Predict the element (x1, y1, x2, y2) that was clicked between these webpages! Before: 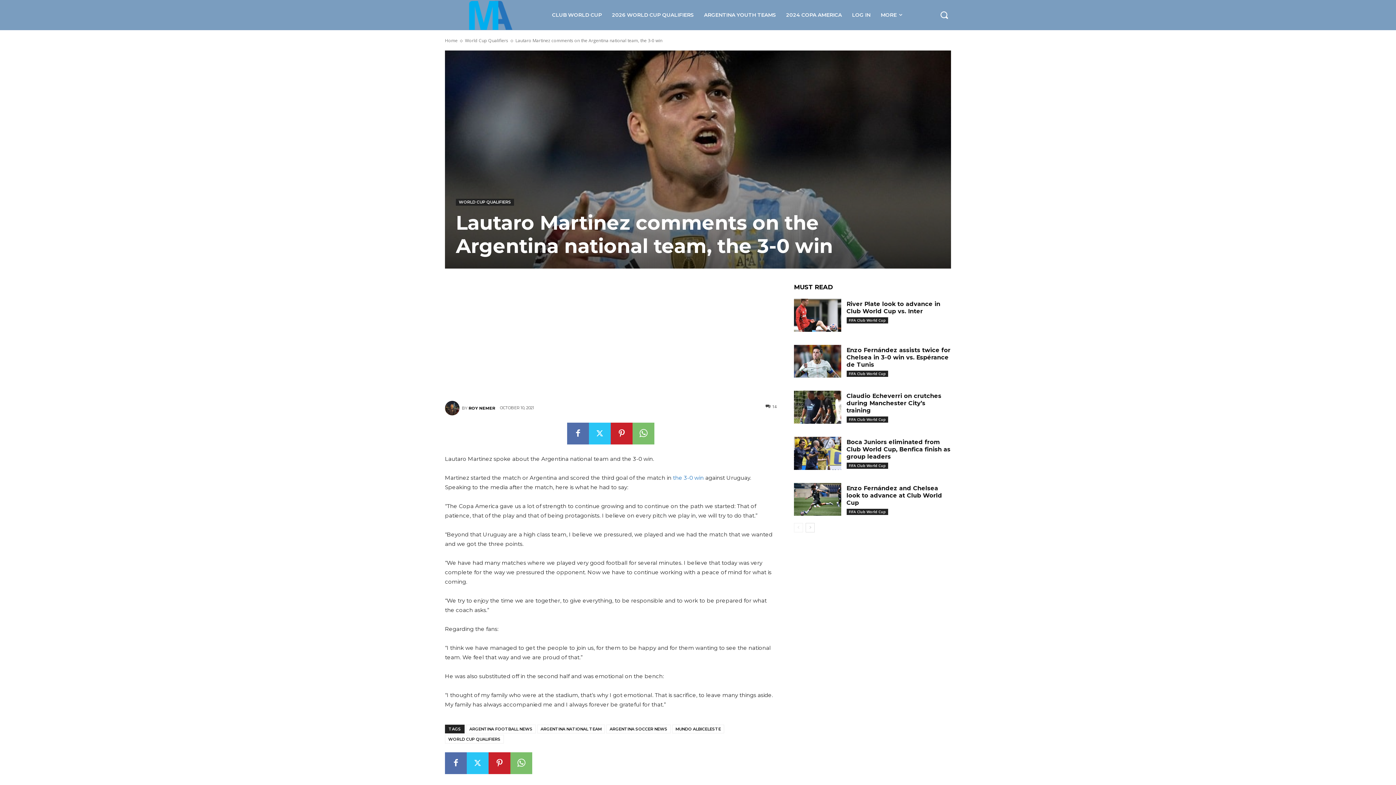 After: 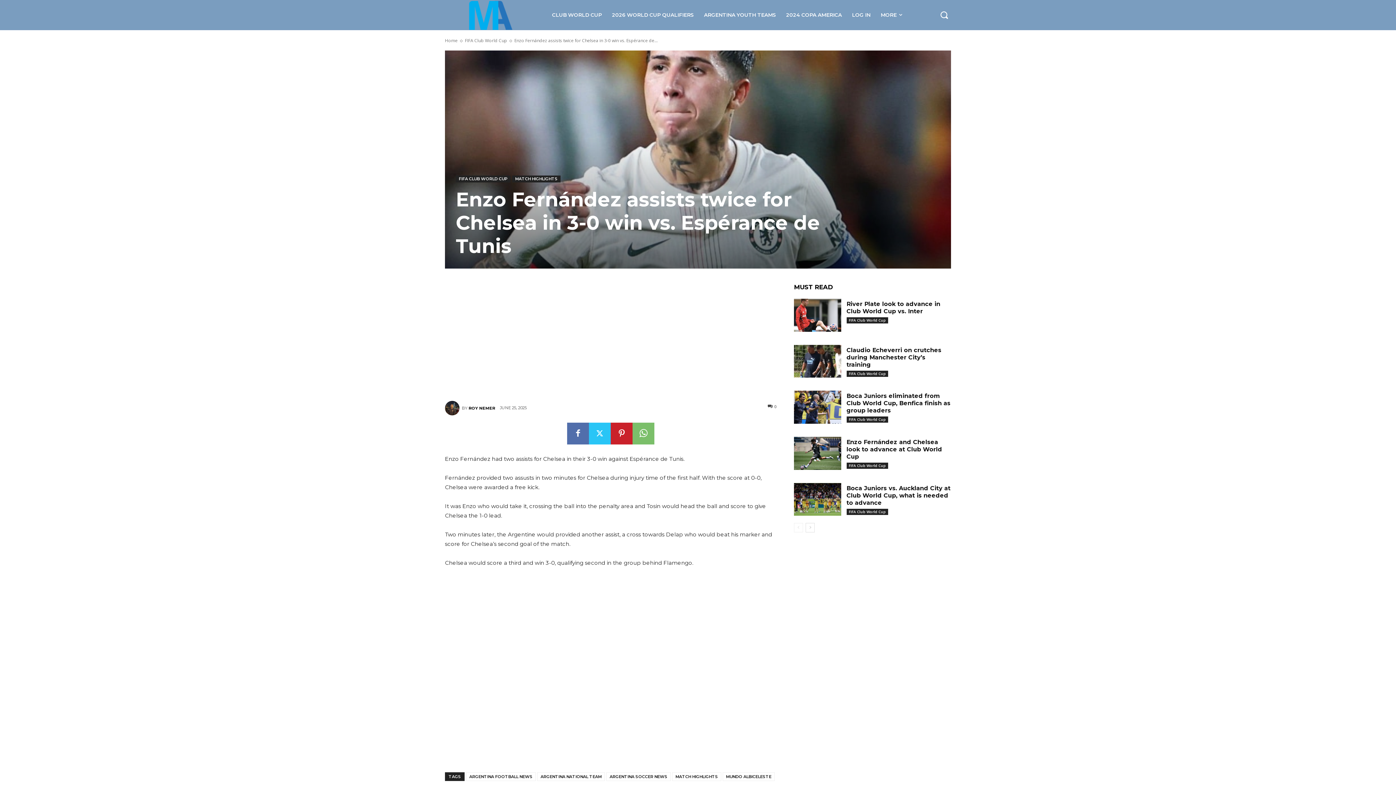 Action: bbox: (794, 344, 841, 377)